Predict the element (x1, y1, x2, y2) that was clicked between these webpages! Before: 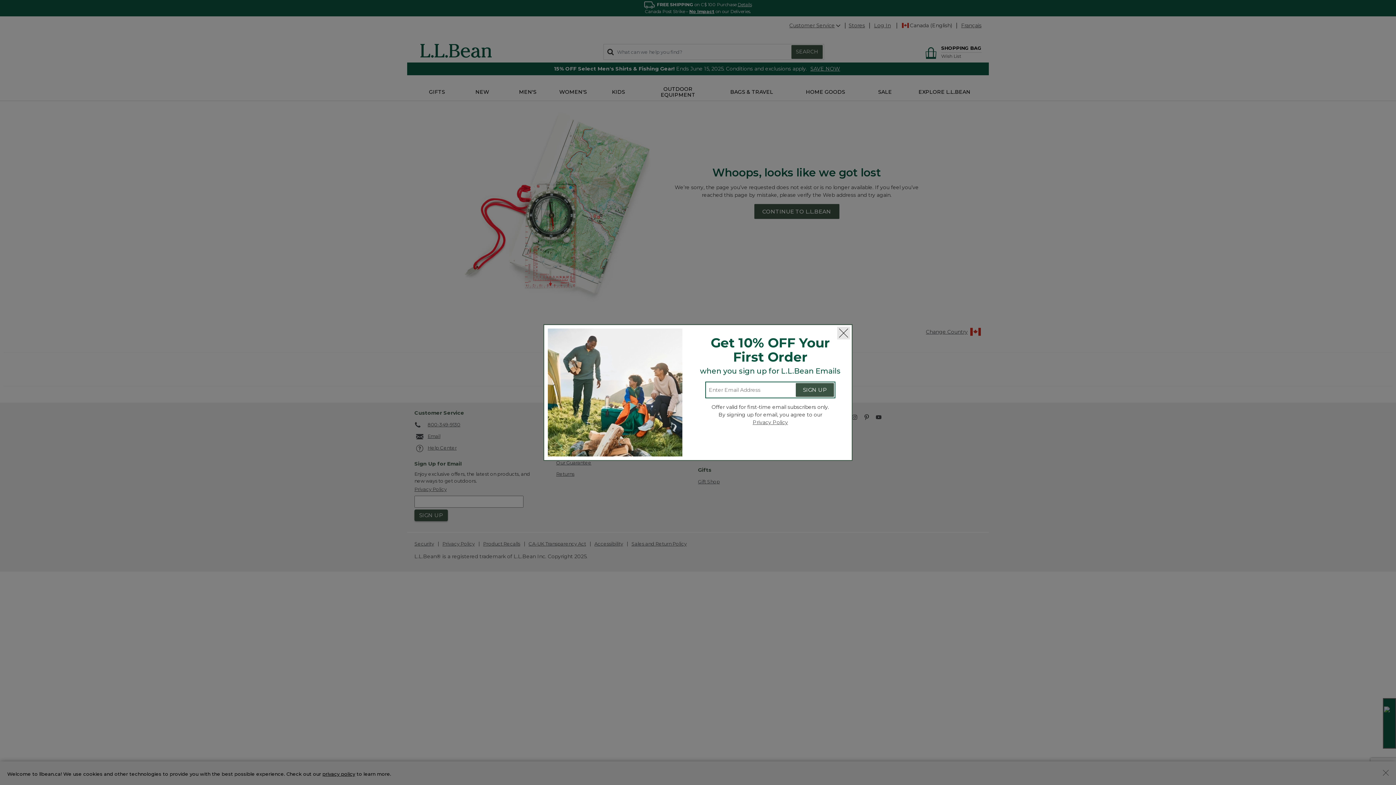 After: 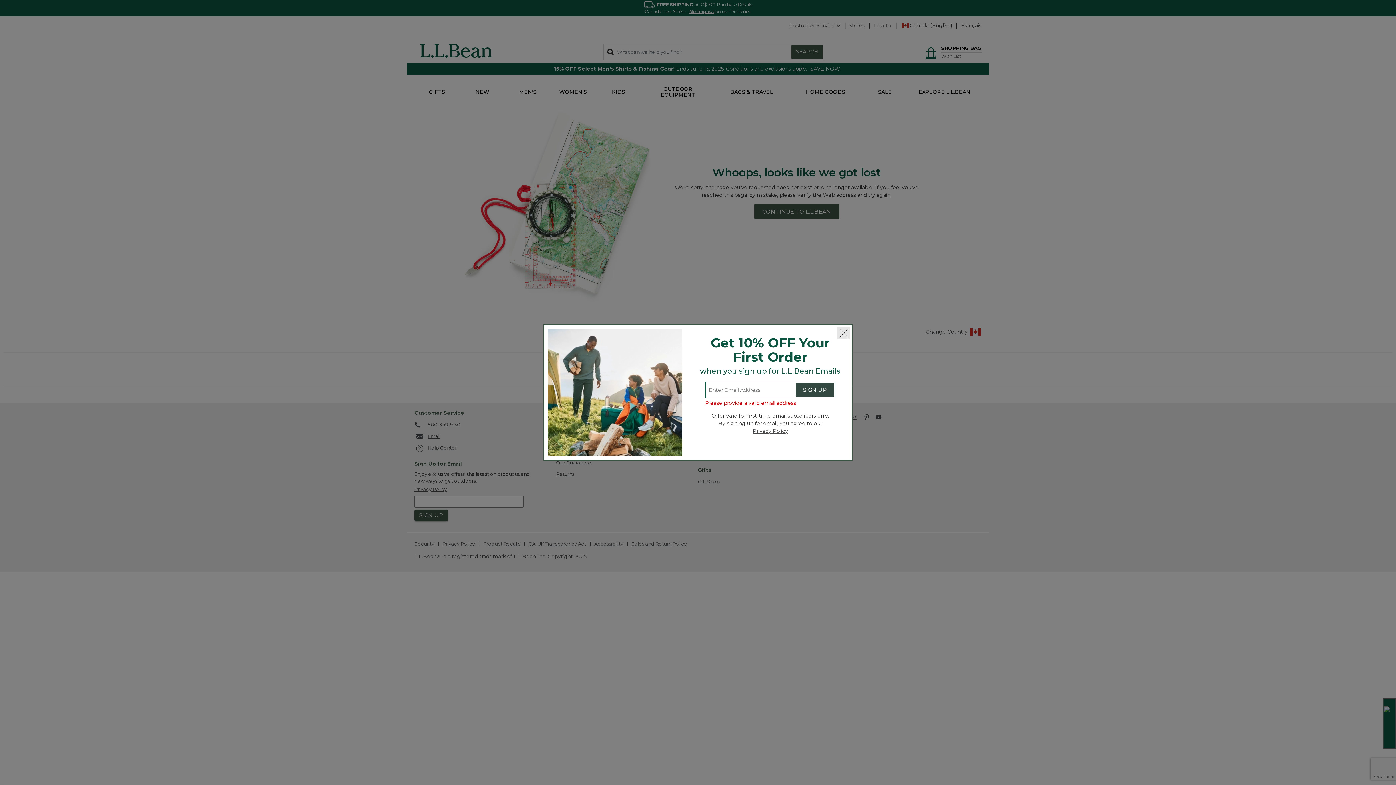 Action: label: SIGN UP bbox: (796, 383, 834, 397)